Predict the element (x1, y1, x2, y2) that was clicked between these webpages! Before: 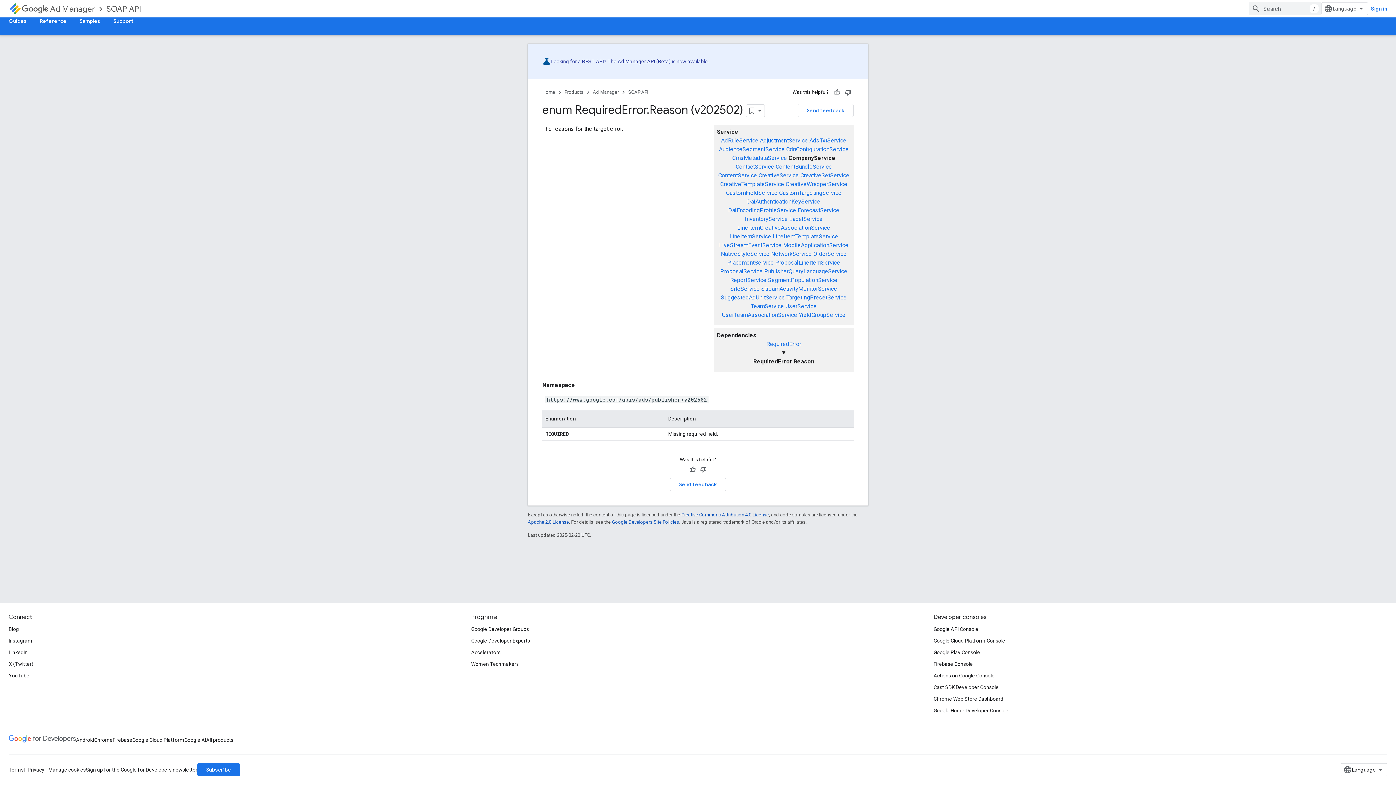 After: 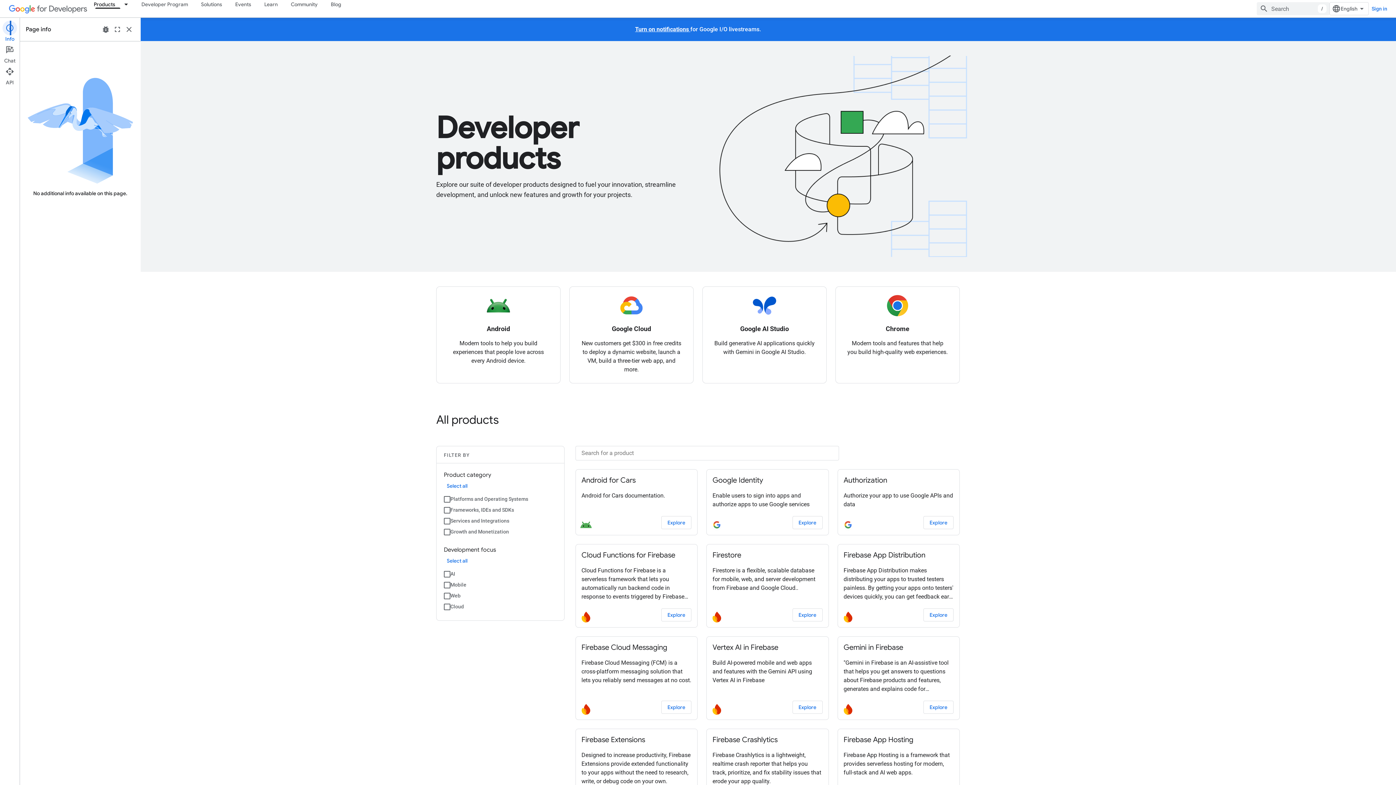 Action: label: All products bbox: (206, 734, 233, 746)